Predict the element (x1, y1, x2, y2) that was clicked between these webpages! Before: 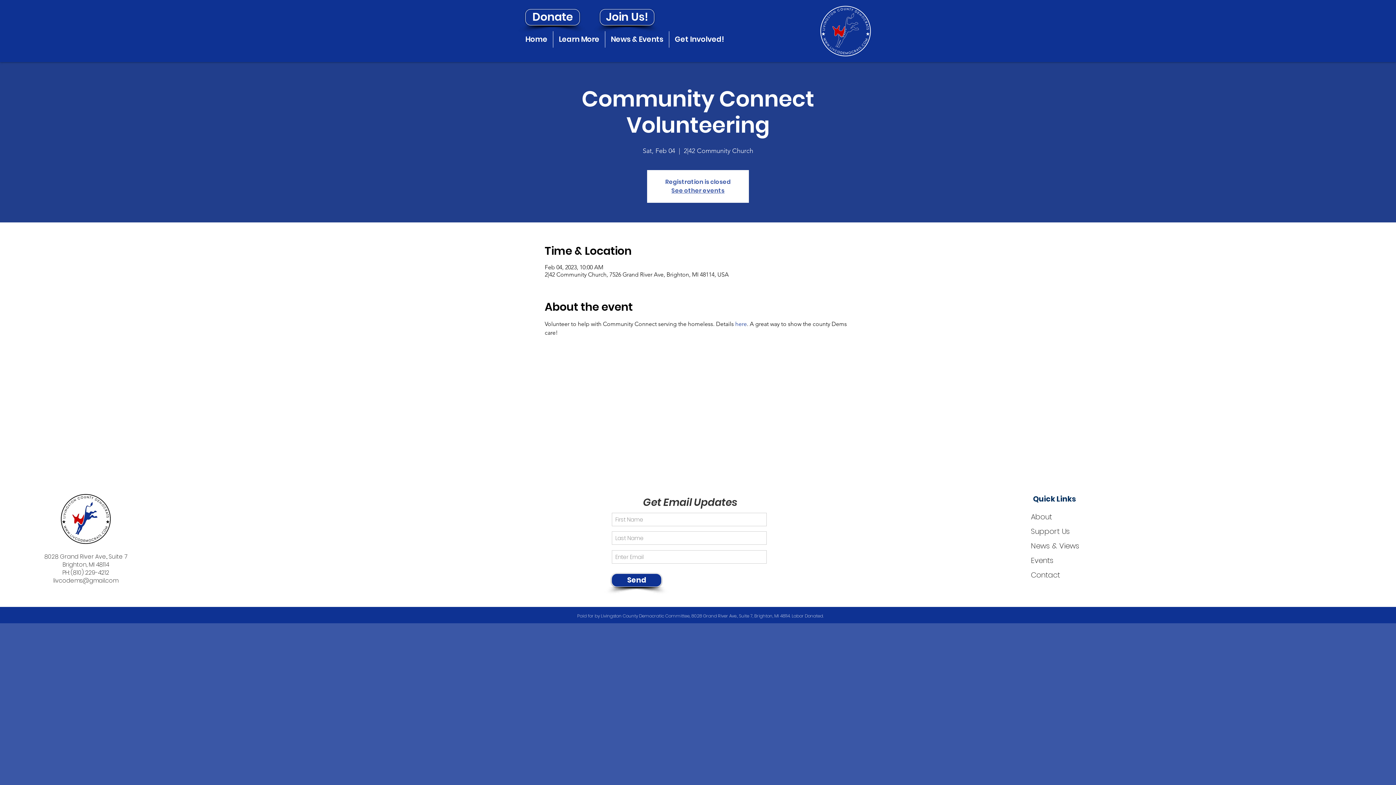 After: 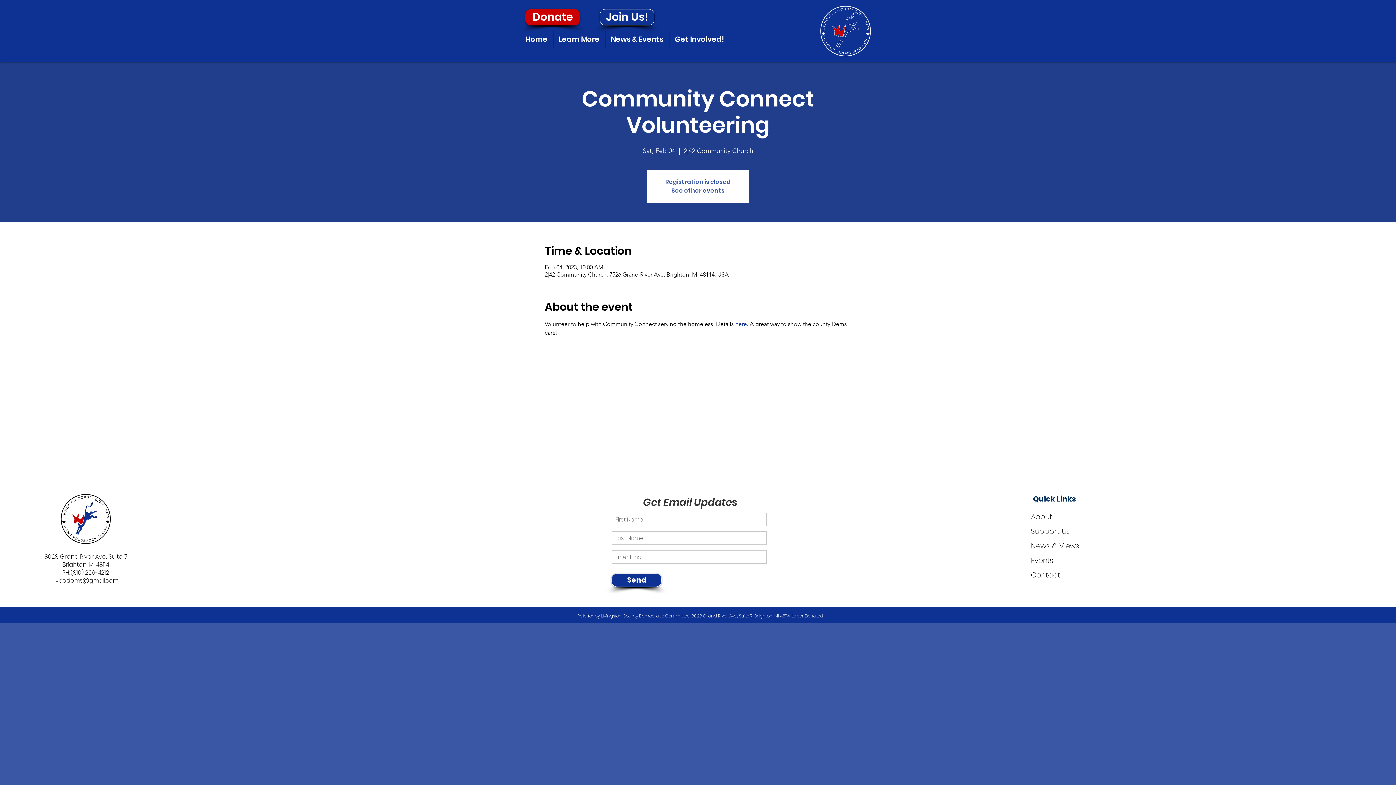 Action: bbox: (525, 9, 580, 25) label: Donate